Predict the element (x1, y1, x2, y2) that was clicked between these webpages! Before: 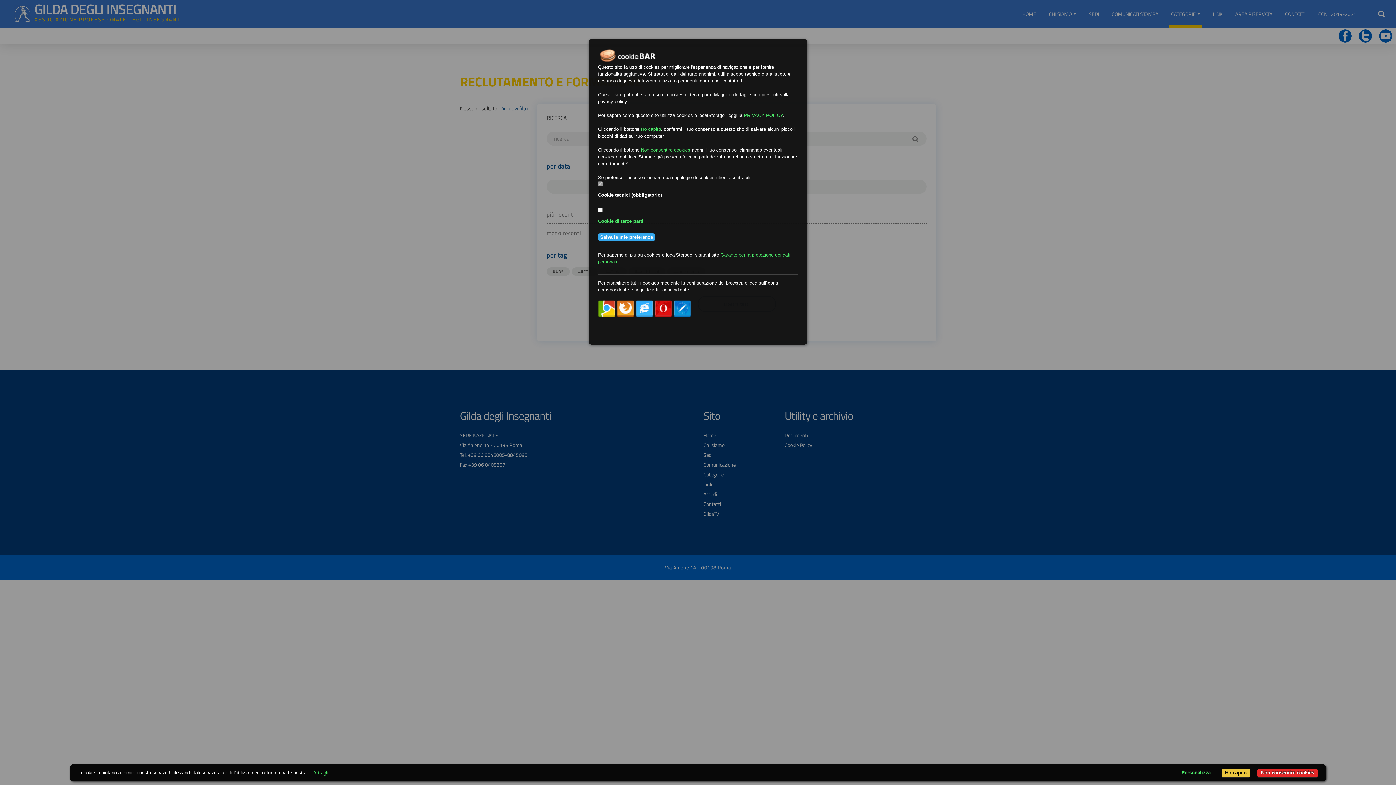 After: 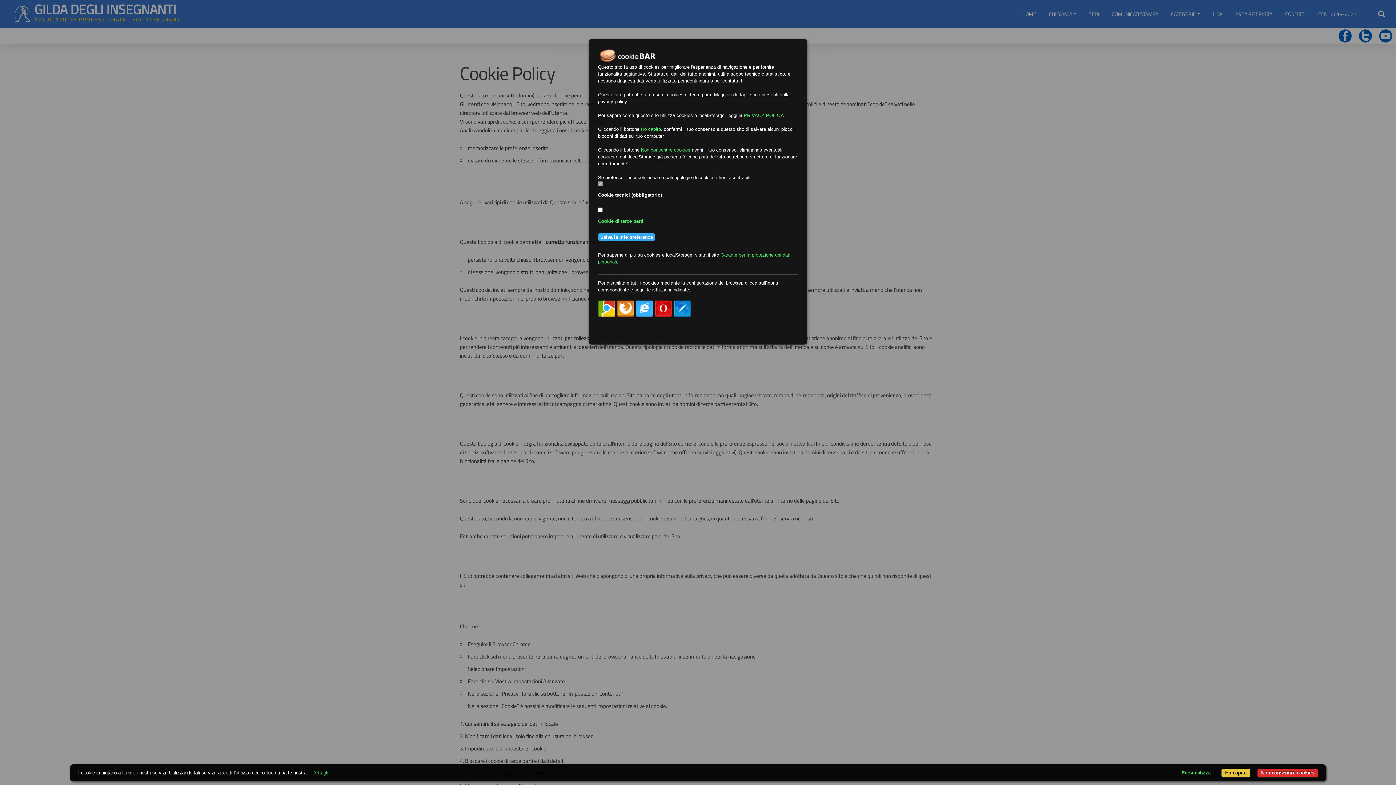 Action: label: PRIVACY POLICY bbox: (744, 112, 782, 118)